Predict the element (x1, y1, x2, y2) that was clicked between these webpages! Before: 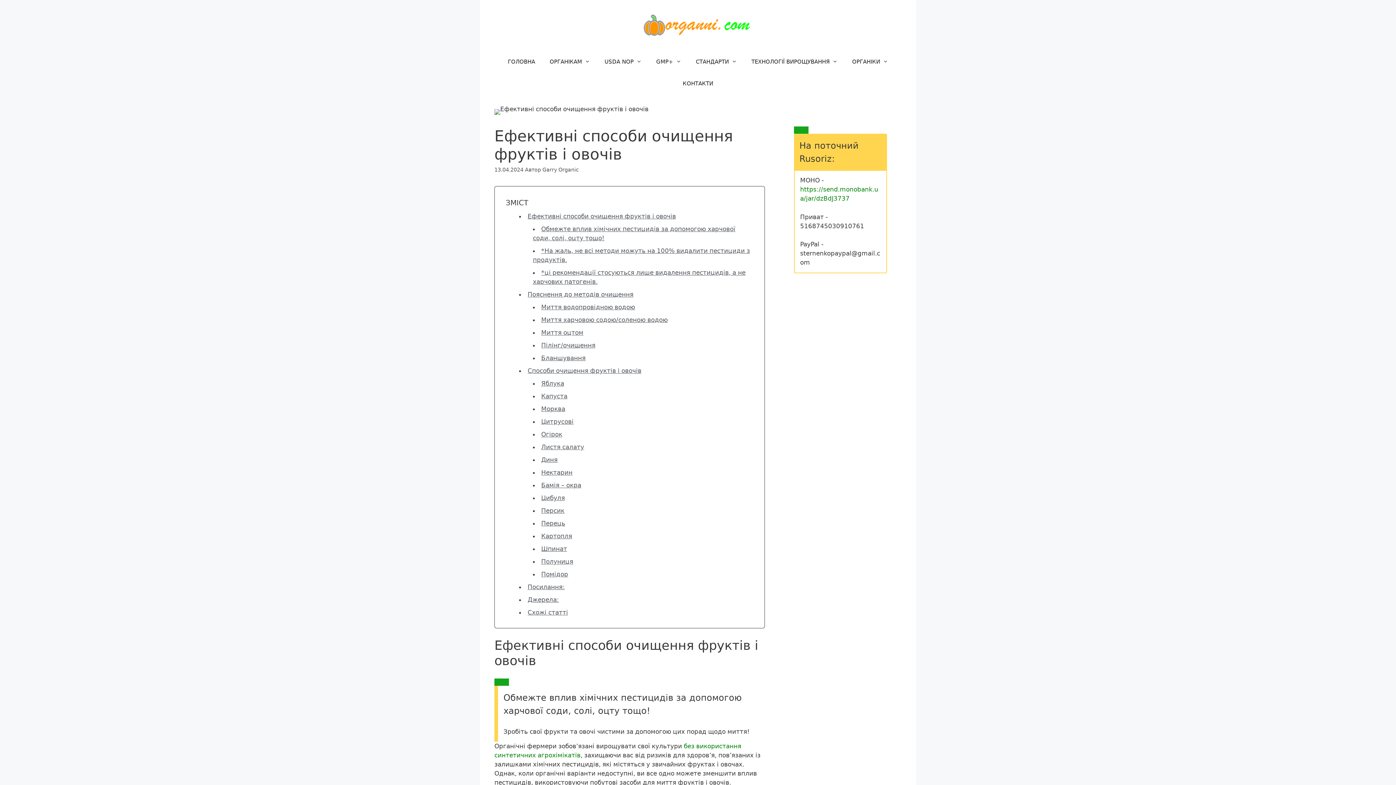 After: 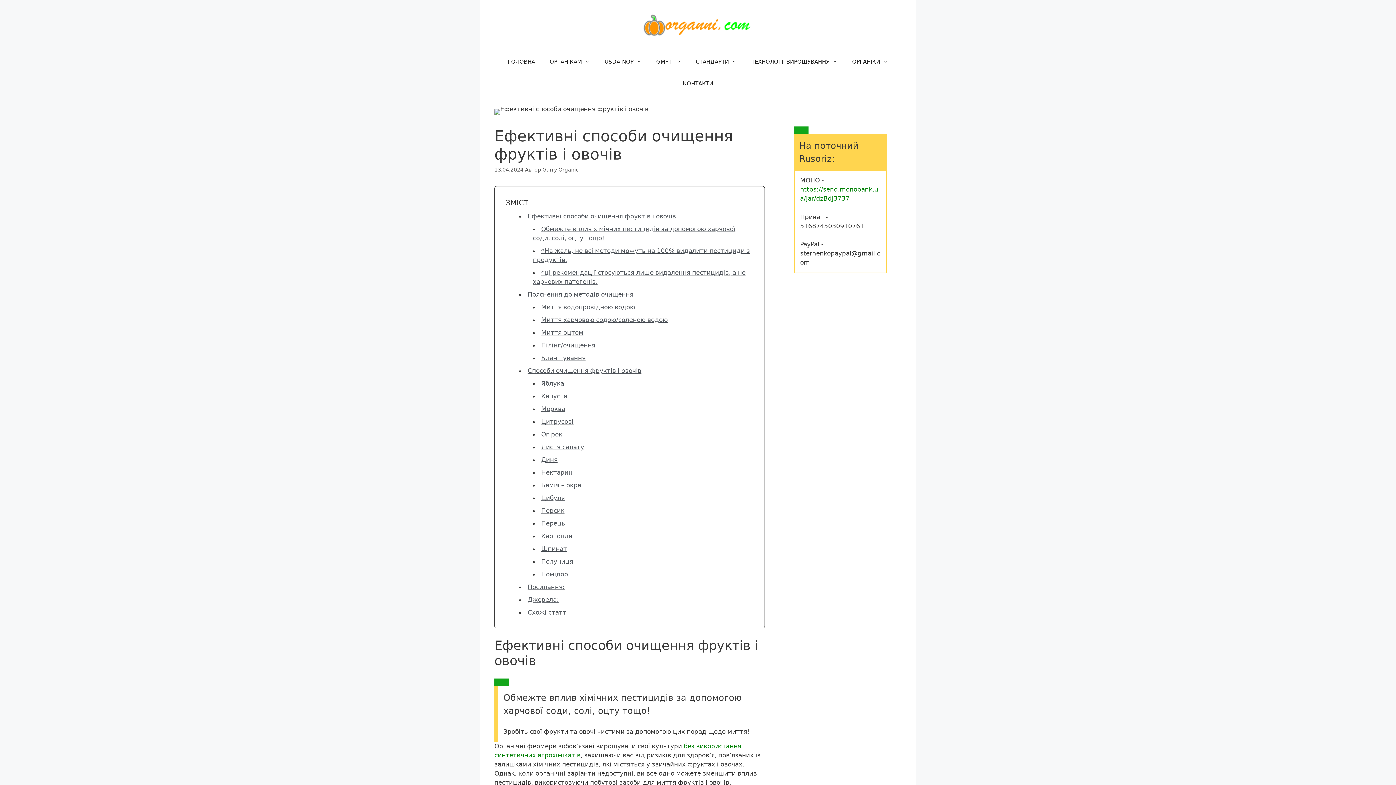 Action: label: Бамія – окра bbox: (541, 481, 581, 489)